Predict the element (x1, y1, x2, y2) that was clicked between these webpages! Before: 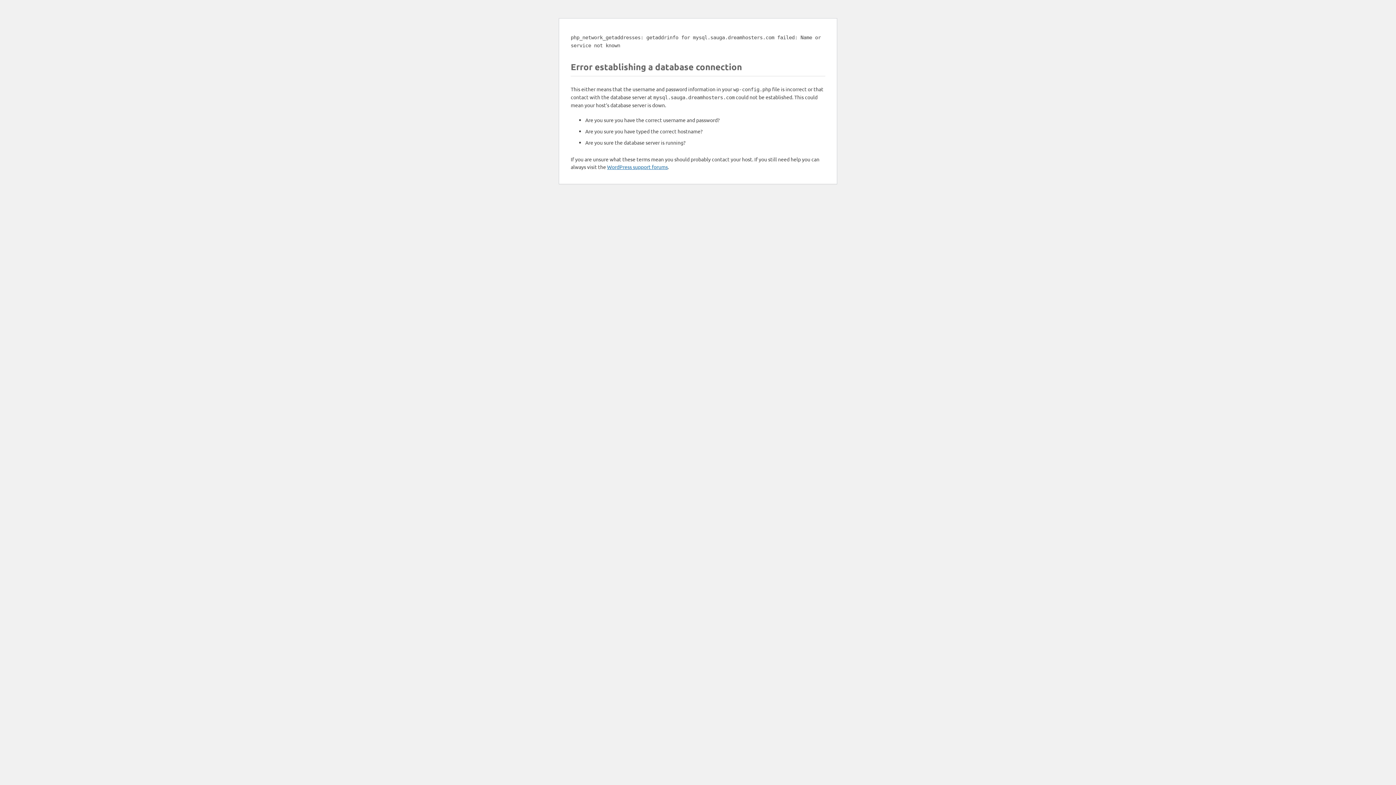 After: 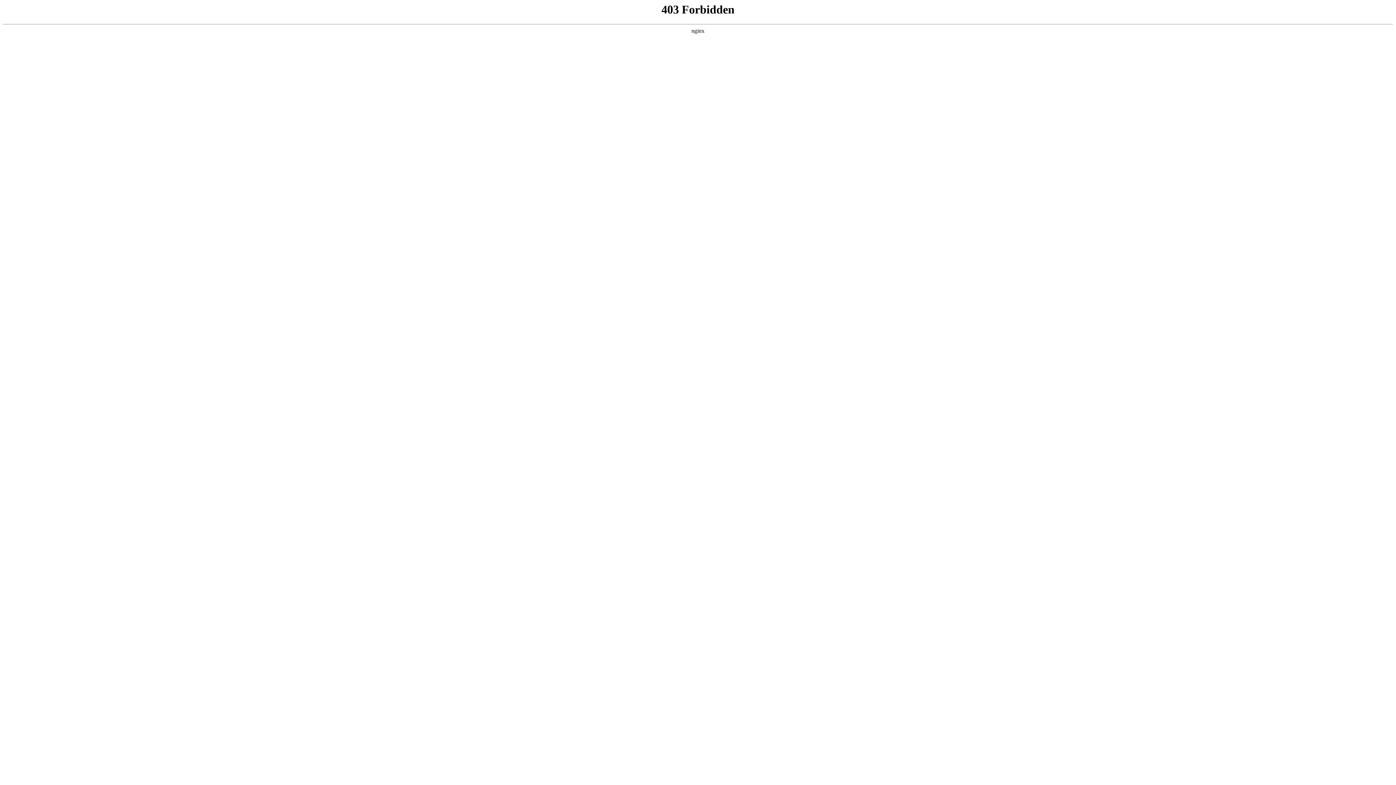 Action: bbox: (607, 163, 668, 170) label: WordPress support forums